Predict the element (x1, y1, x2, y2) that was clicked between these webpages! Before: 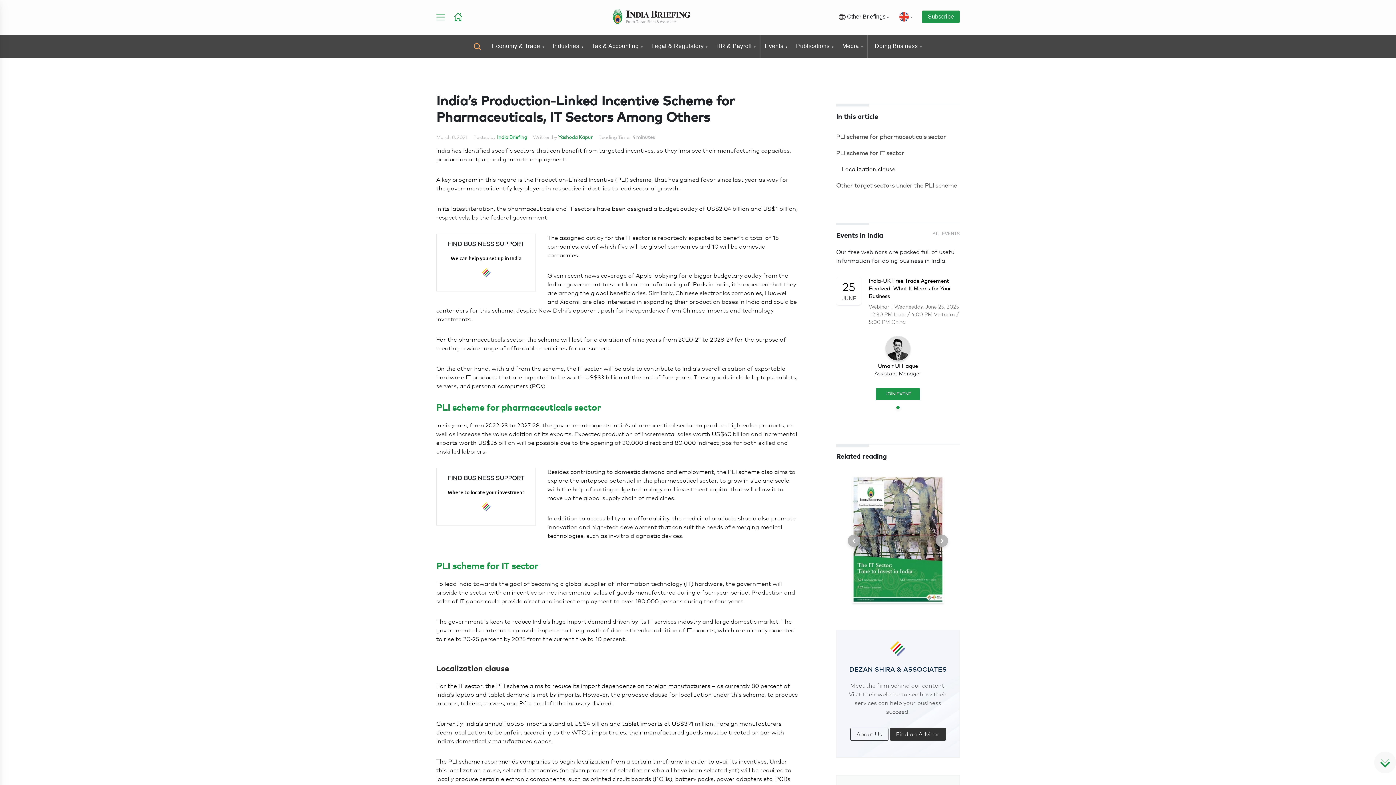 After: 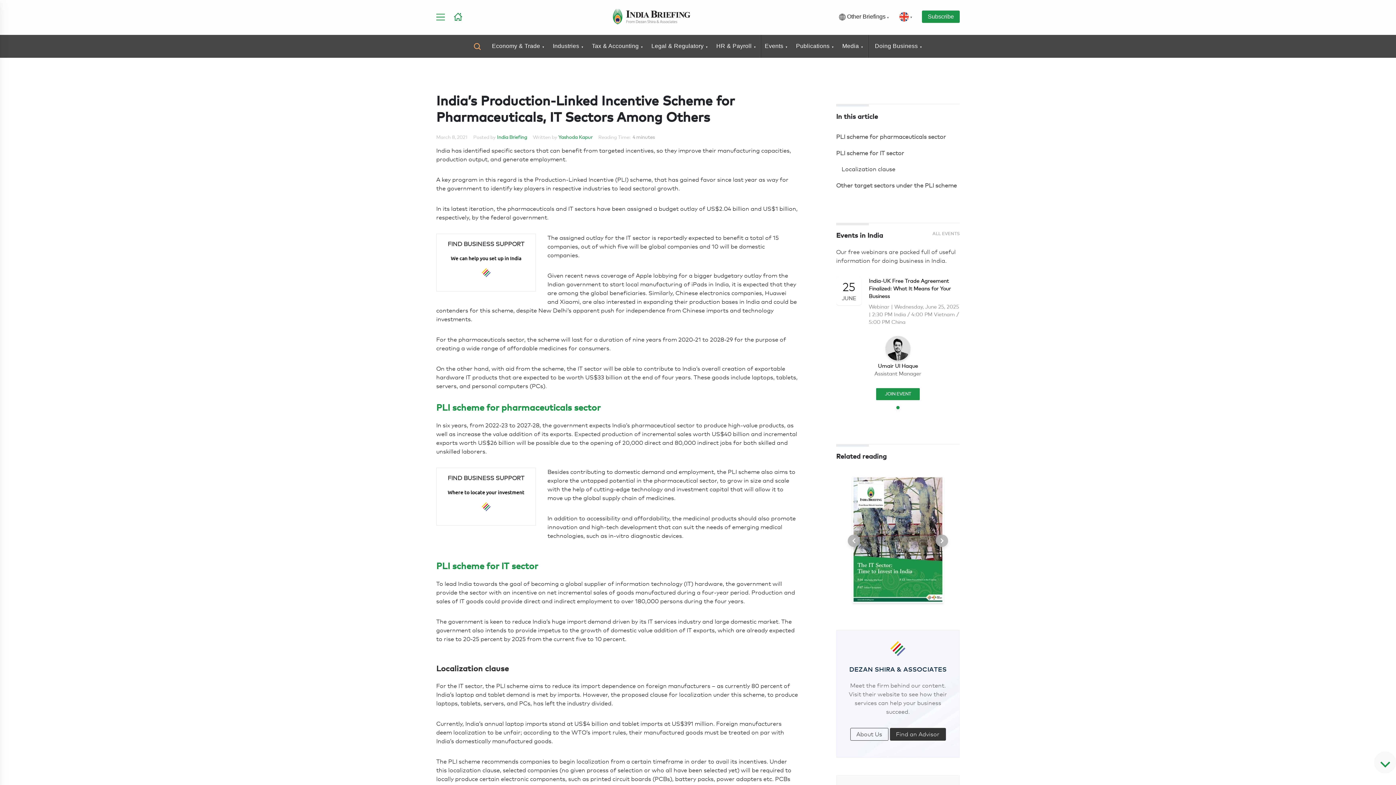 Action: bbox: (481, 268, 490, 275)